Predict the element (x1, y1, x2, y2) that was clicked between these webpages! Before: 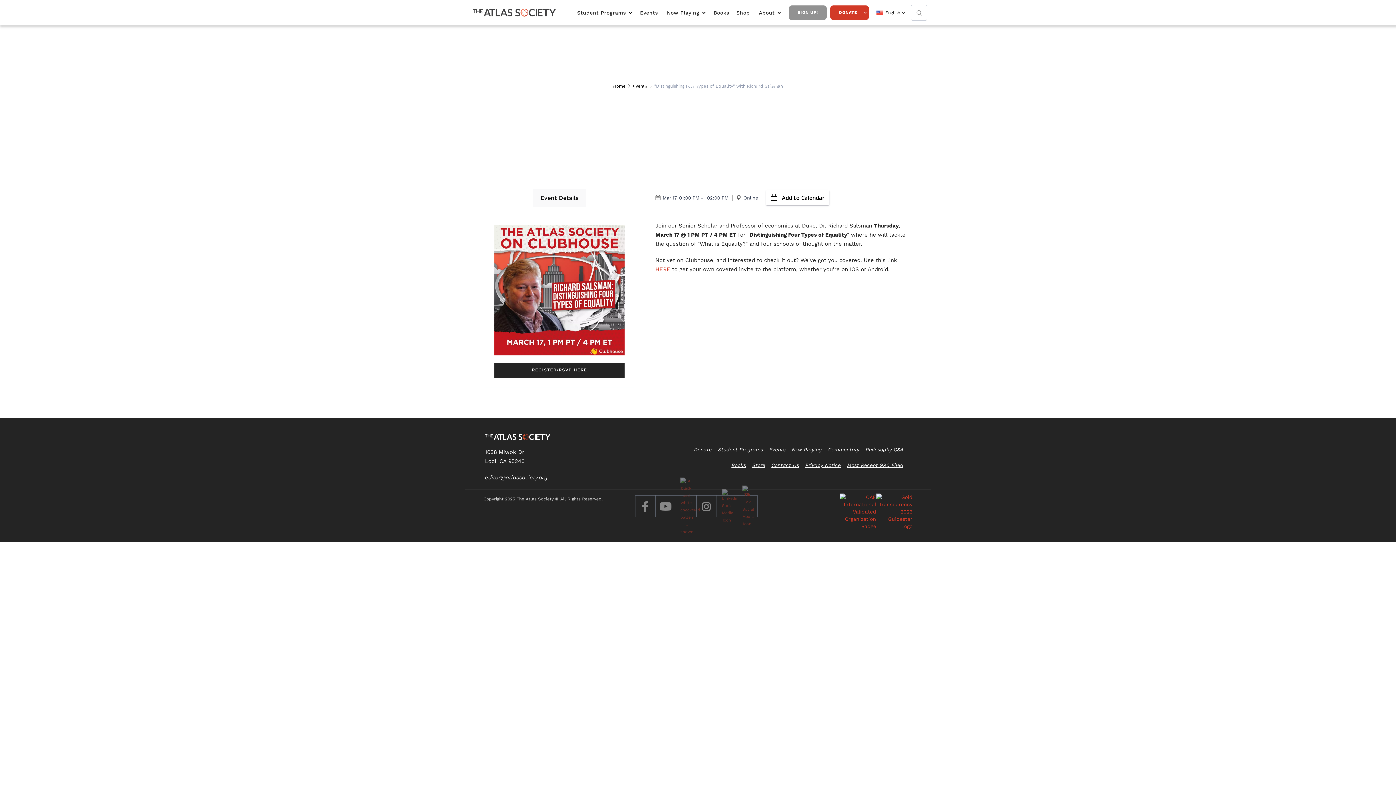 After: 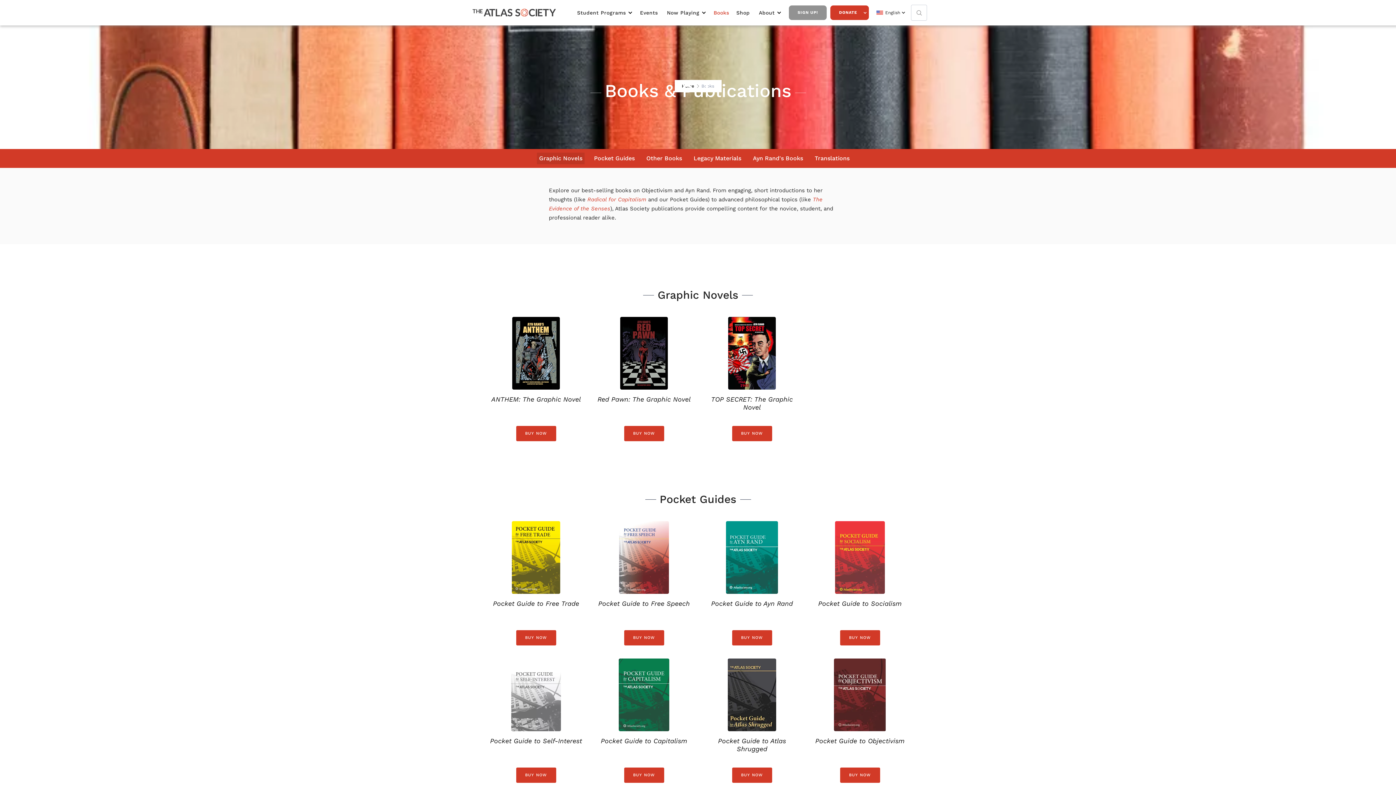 Action: label: Books bbox: (731, 462, 746, 468)